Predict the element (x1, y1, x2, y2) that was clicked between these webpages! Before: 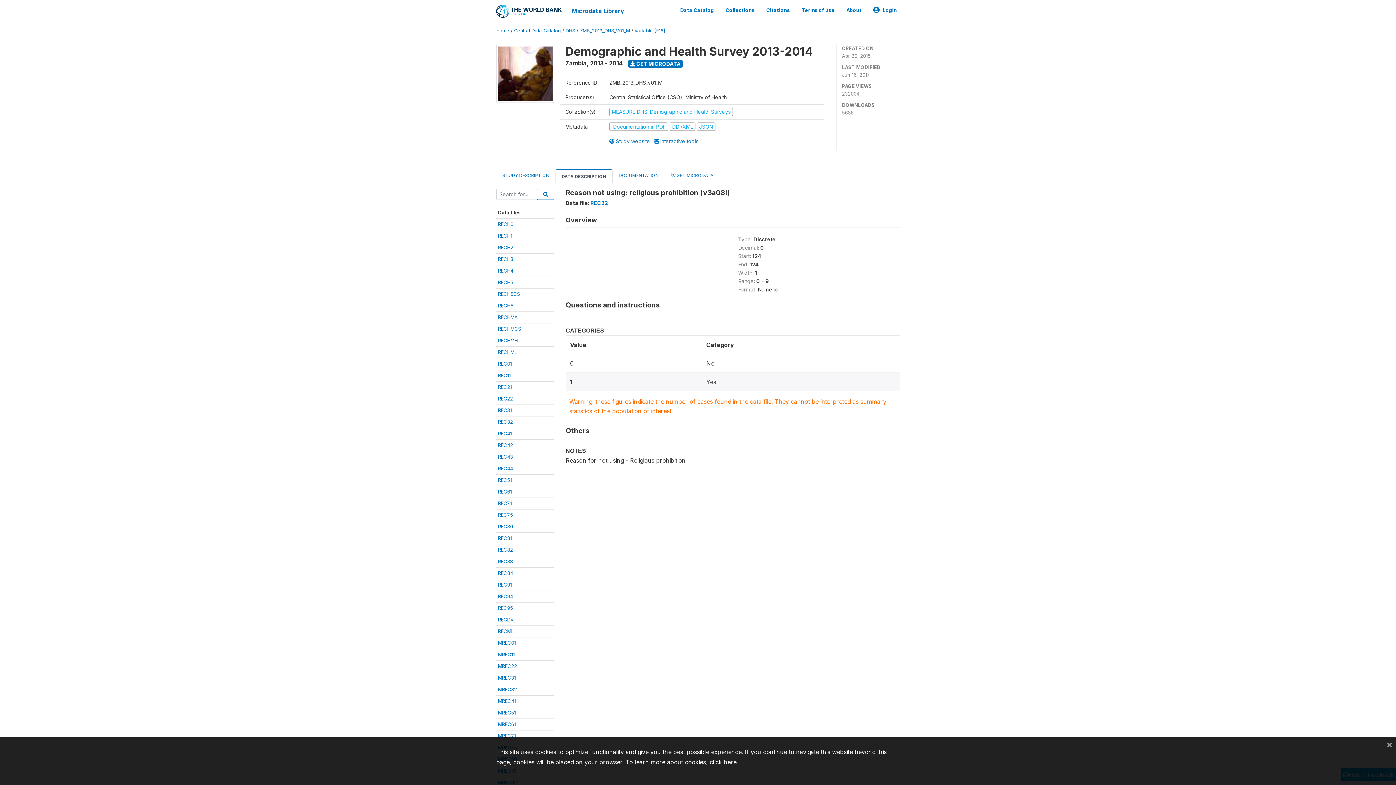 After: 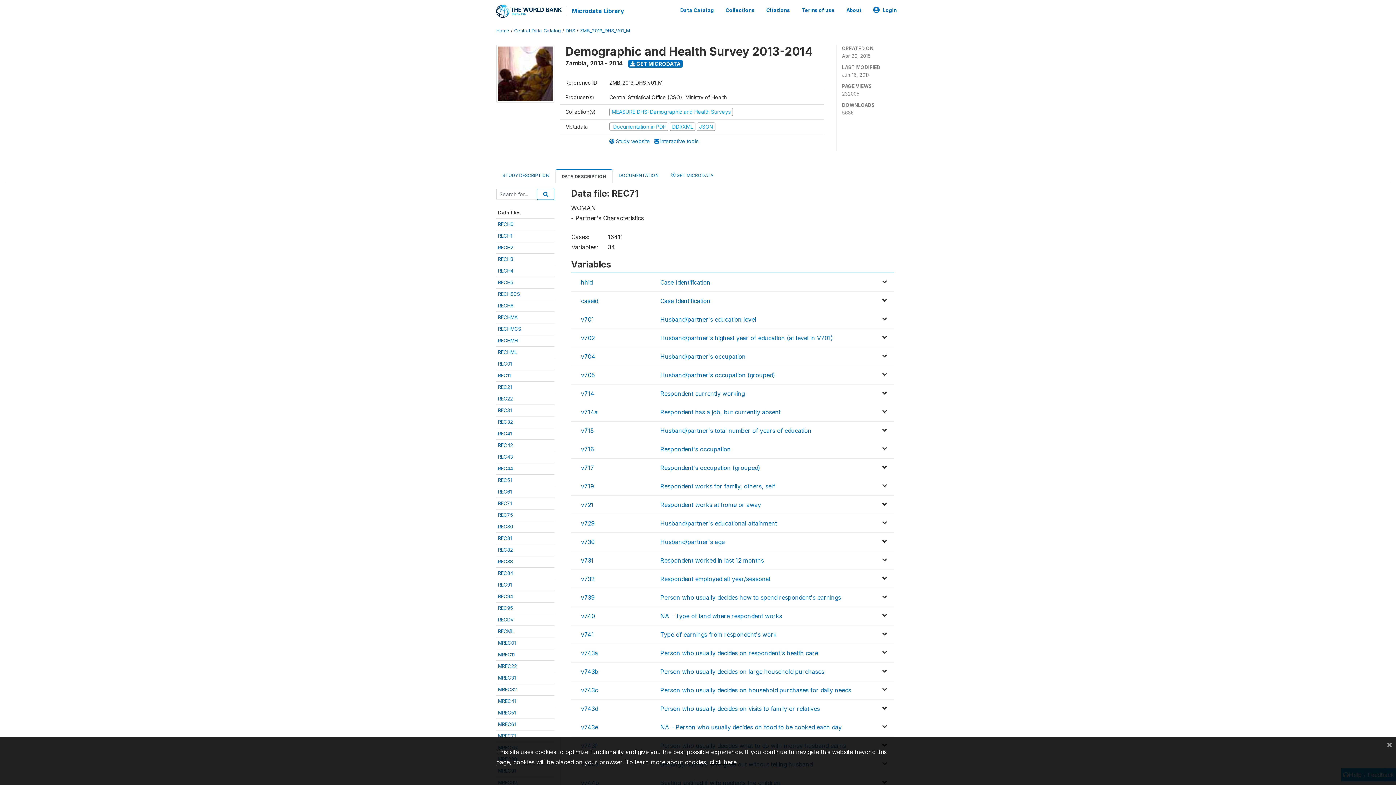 Action: bbox: (498, 500, 512, 506) label: REC71